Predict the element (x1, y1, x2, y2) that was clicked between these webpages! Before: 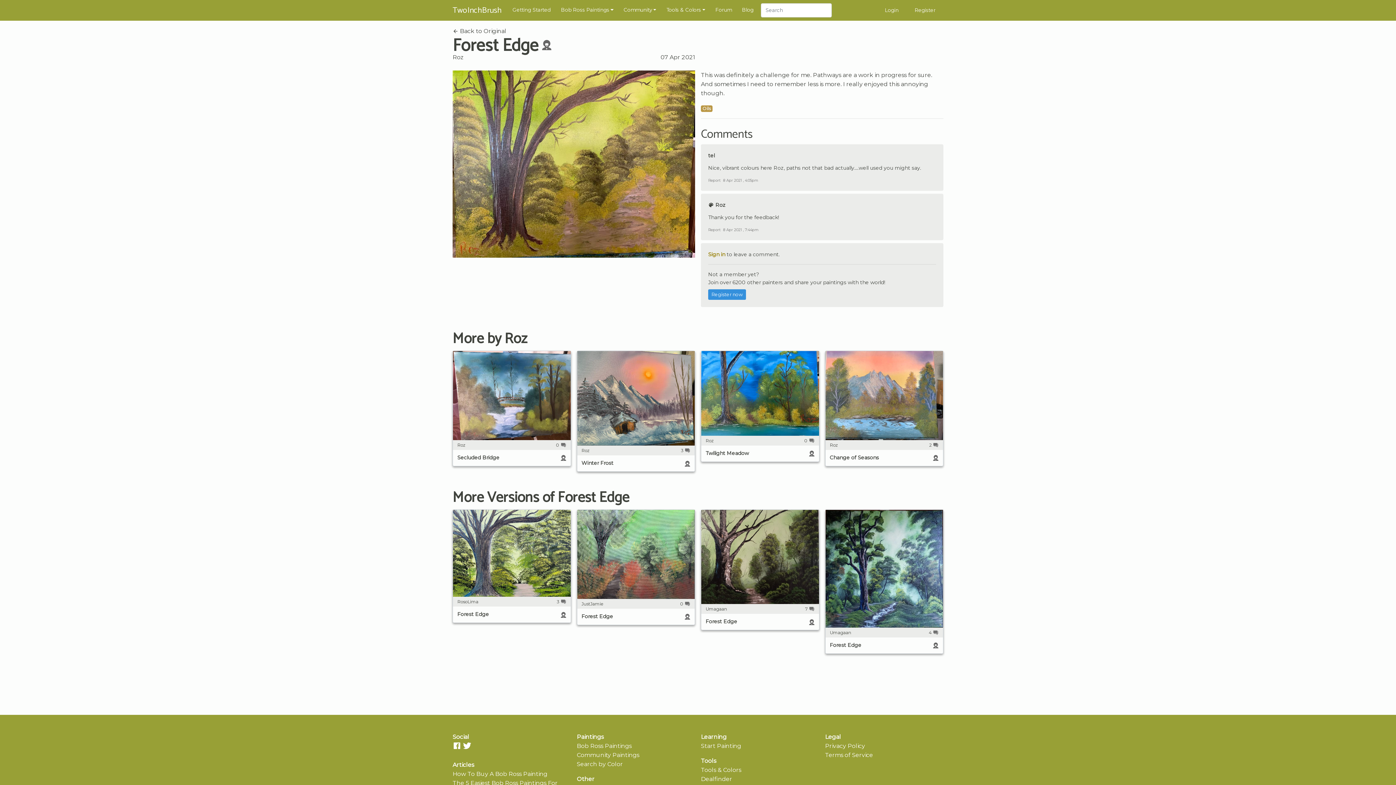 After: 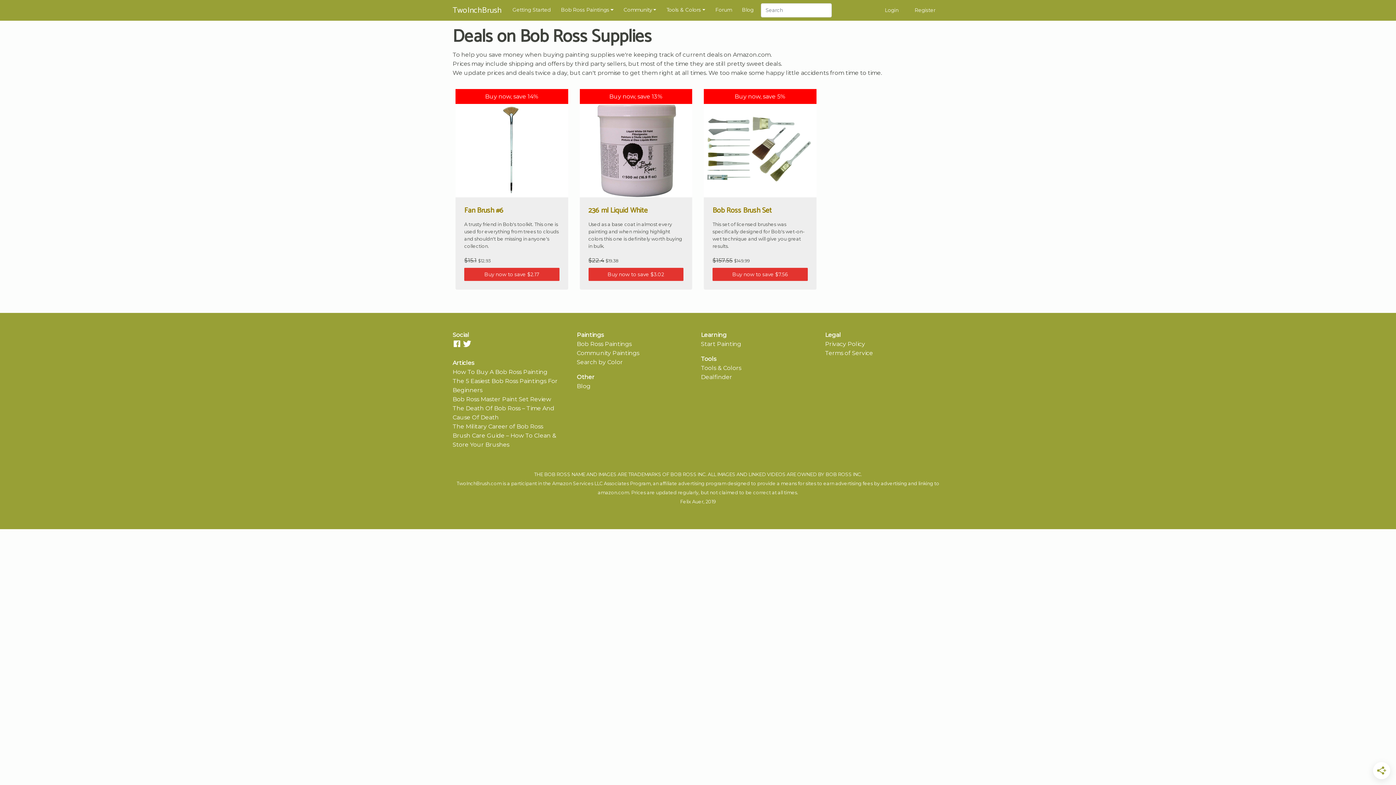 Action: bbox: (701, 775, 732, 782) label: Dealfinder